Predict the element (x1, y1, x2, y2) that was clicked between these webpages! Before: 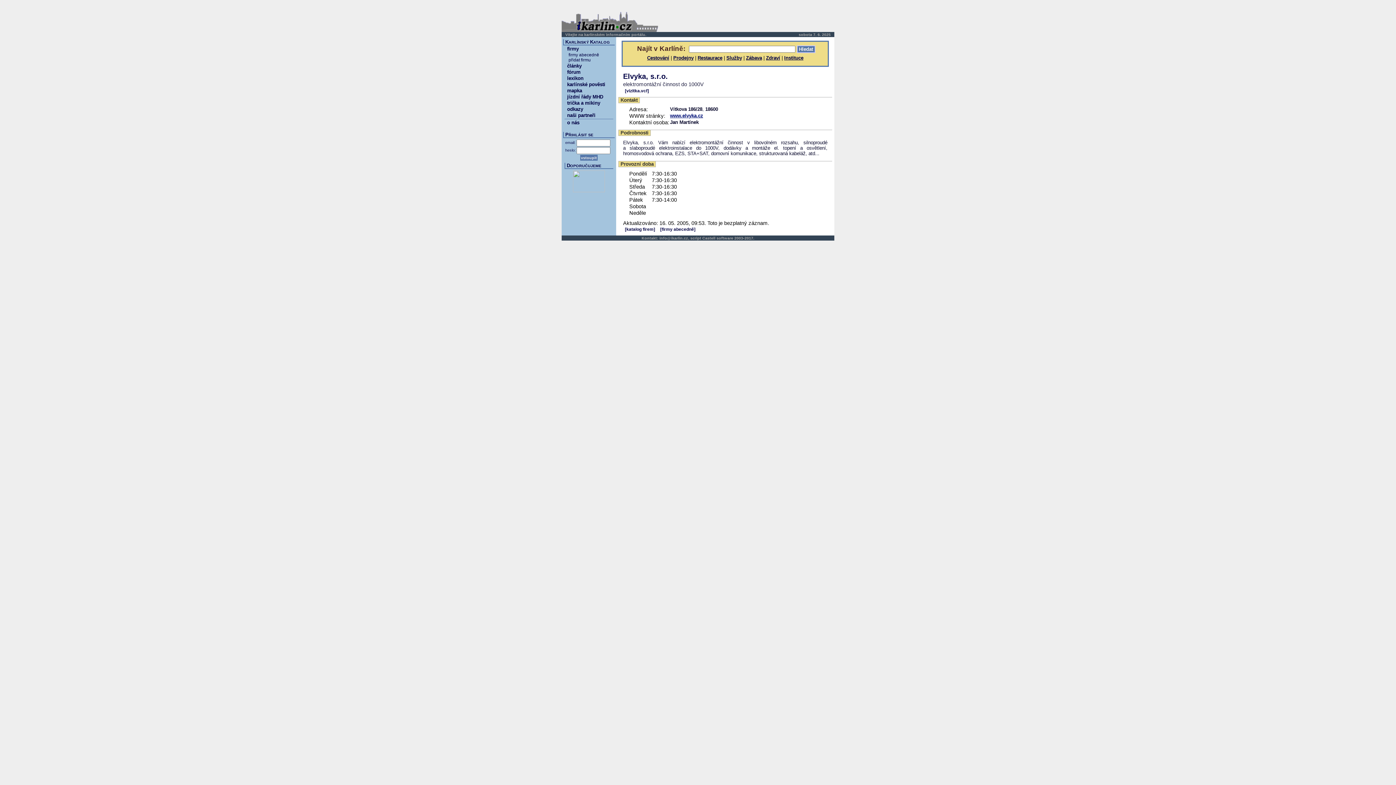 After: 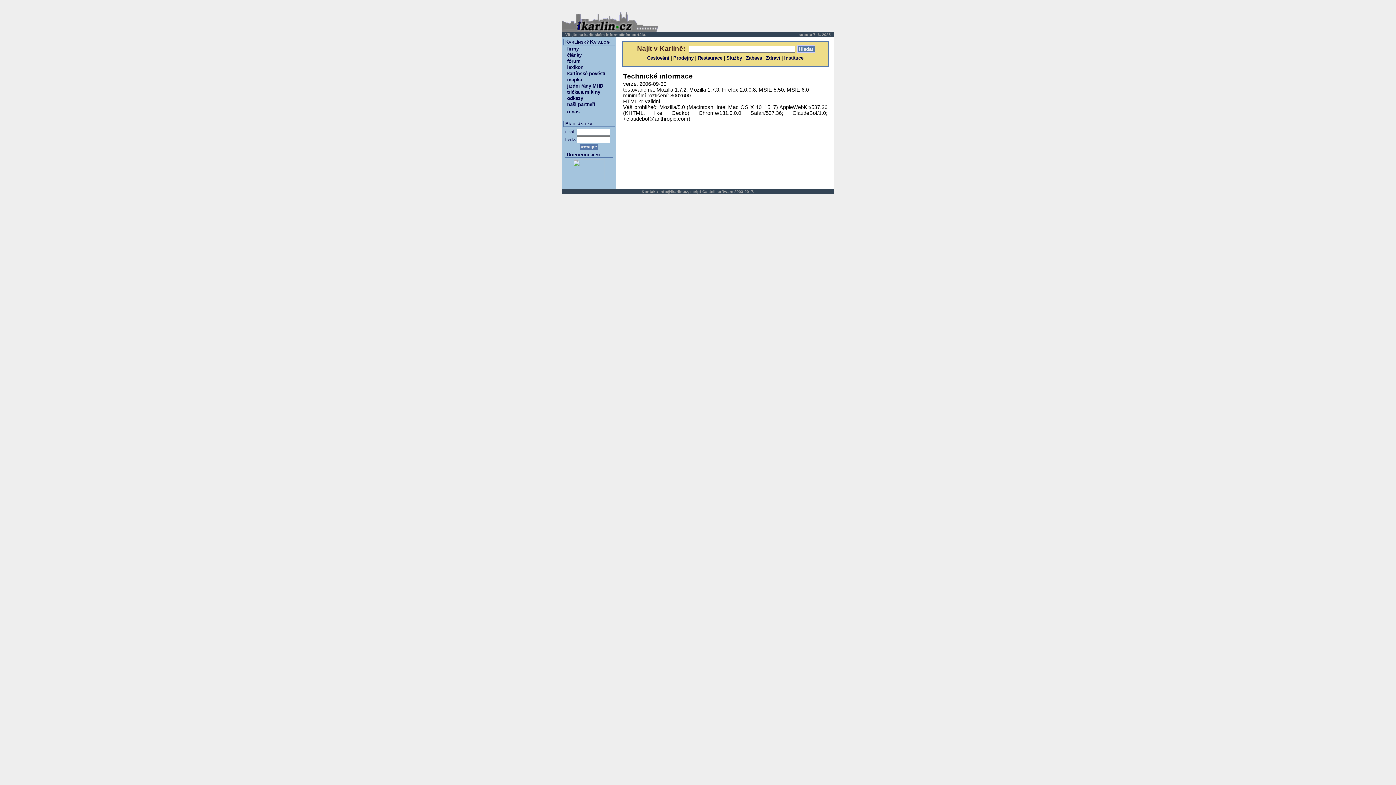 Action: bbox: (690, 235, 701, 240) label: script